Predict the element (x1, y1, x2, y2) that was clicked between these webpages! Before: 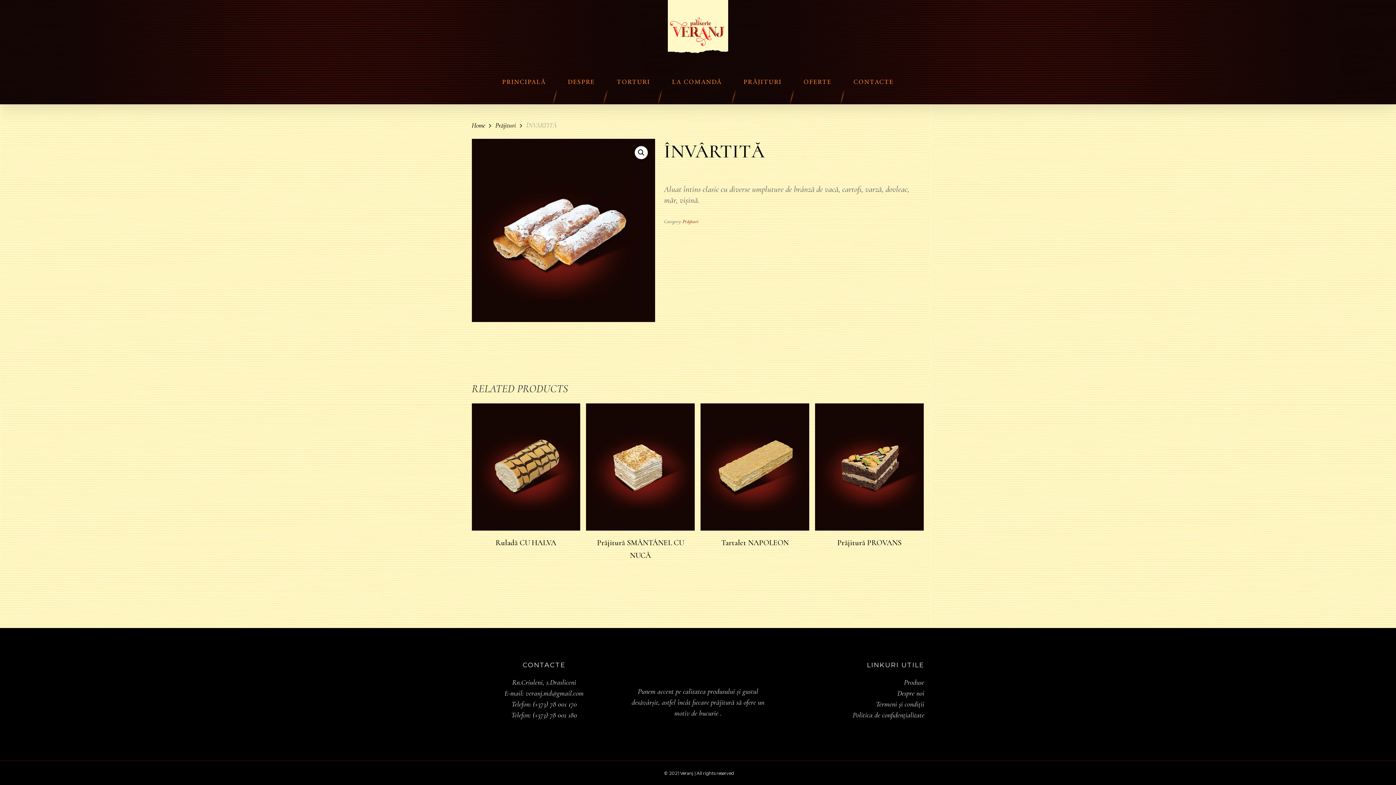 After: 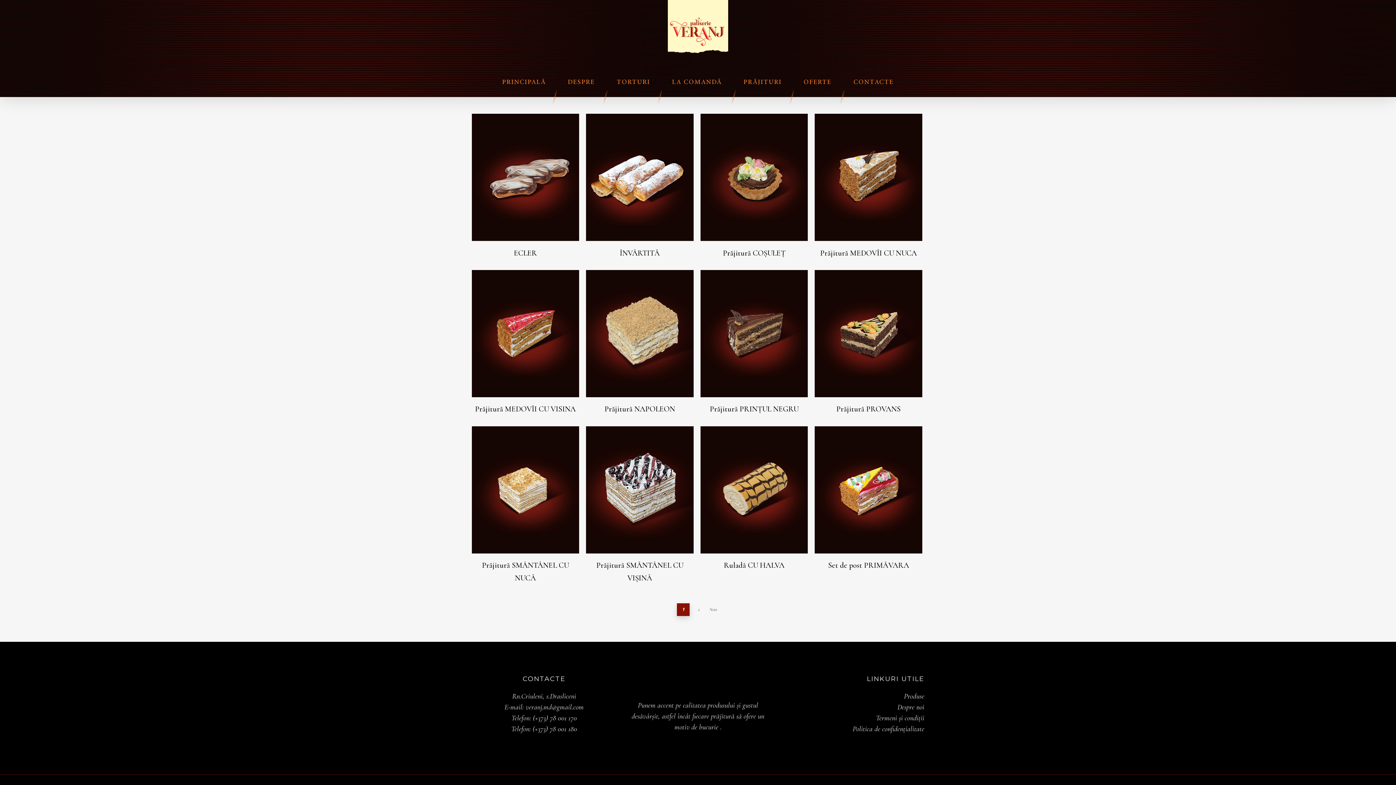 Action: label: Prăjituri bbox: (495, 121, 516, 129)